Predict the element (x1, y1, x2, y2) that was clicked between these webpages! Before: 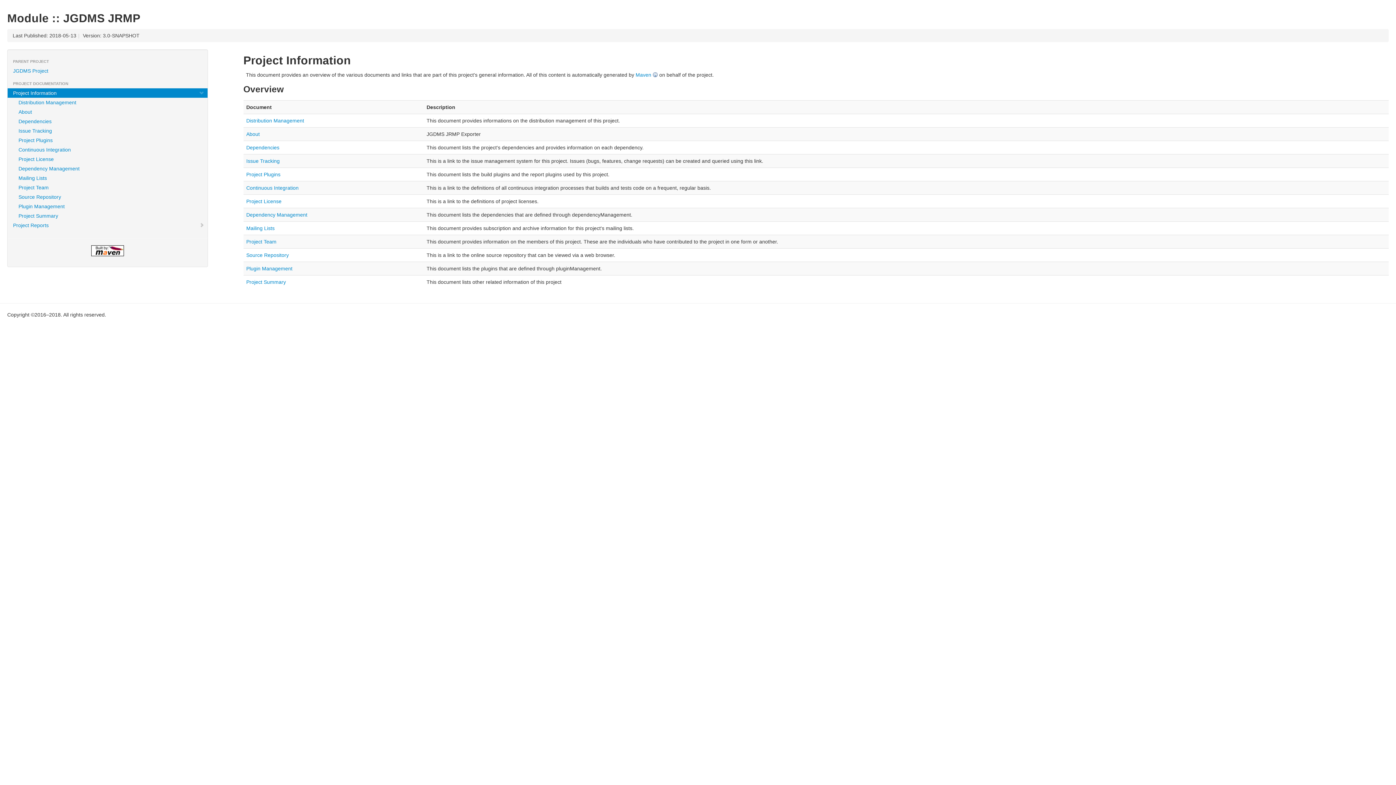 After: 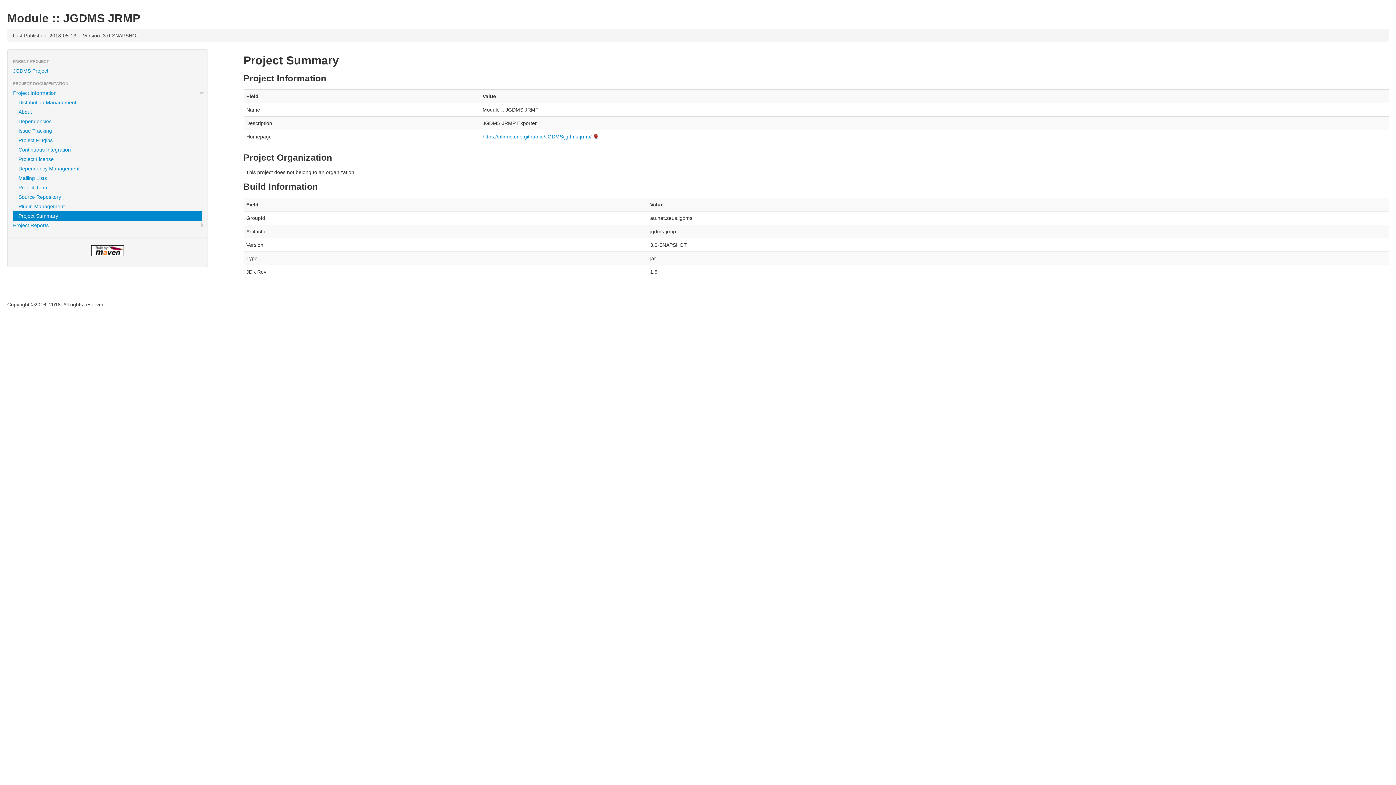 Action: label: Project Summary bbox: (13, 211, 202, 220)